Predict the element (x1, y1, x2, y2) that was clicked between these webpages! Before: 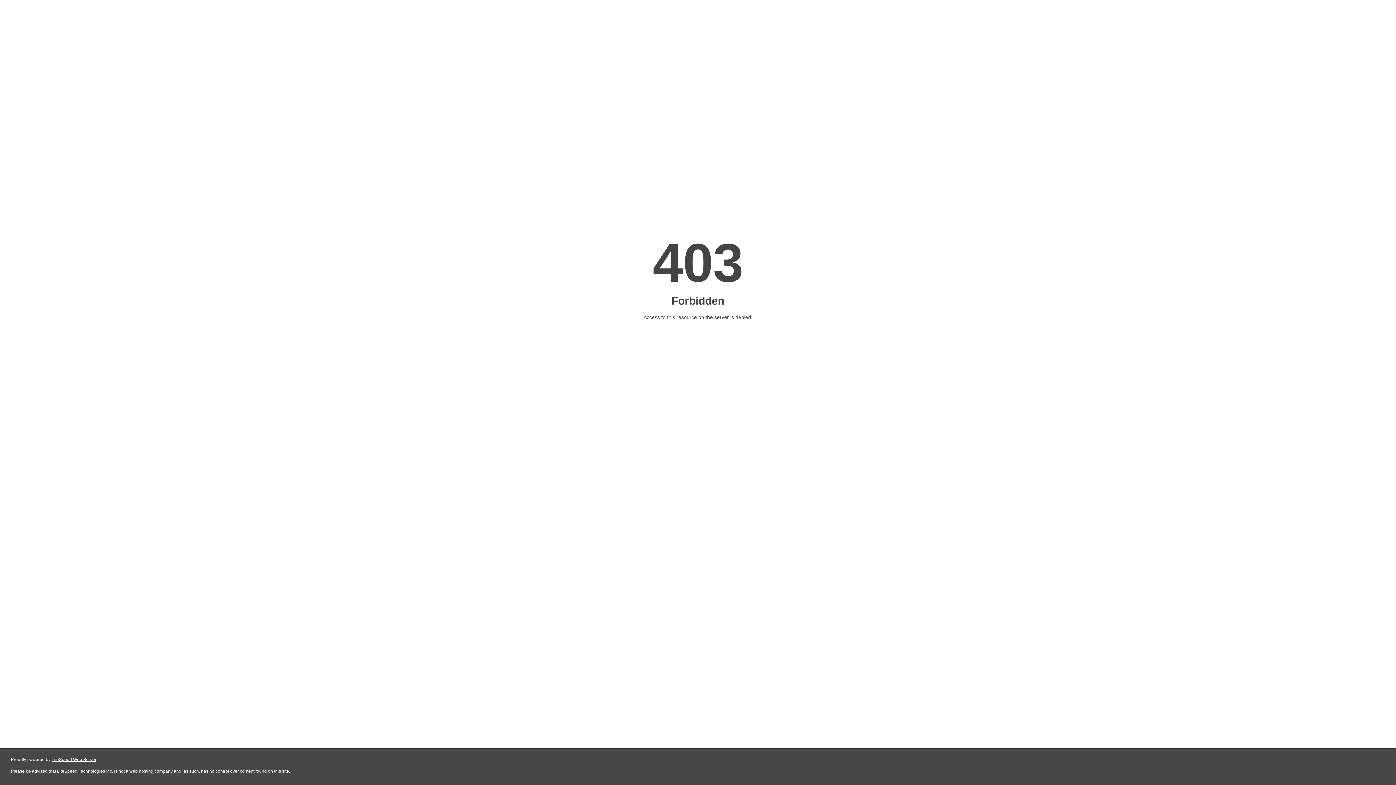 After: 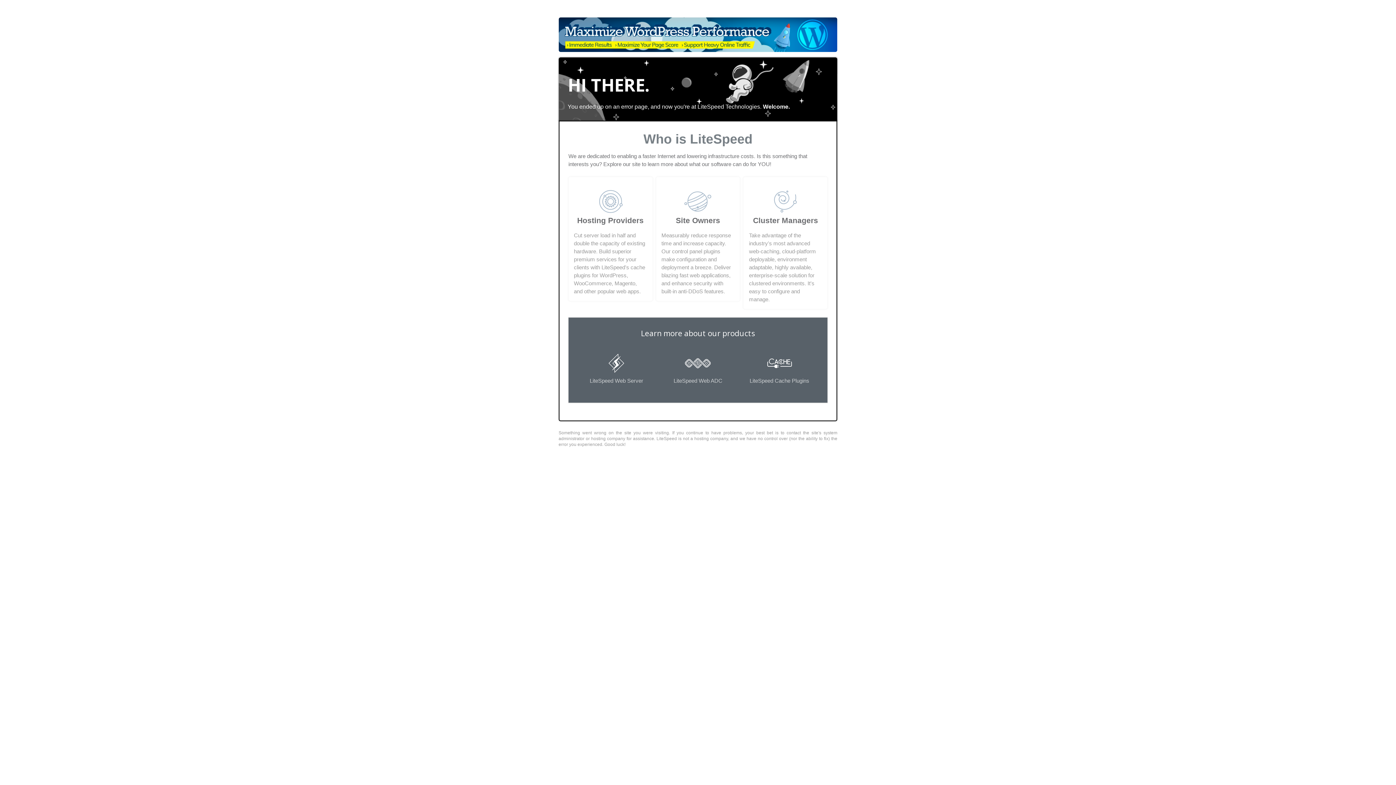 Action: label: LiteSpeed Web Server bbox: (51, 757, 96, 762)